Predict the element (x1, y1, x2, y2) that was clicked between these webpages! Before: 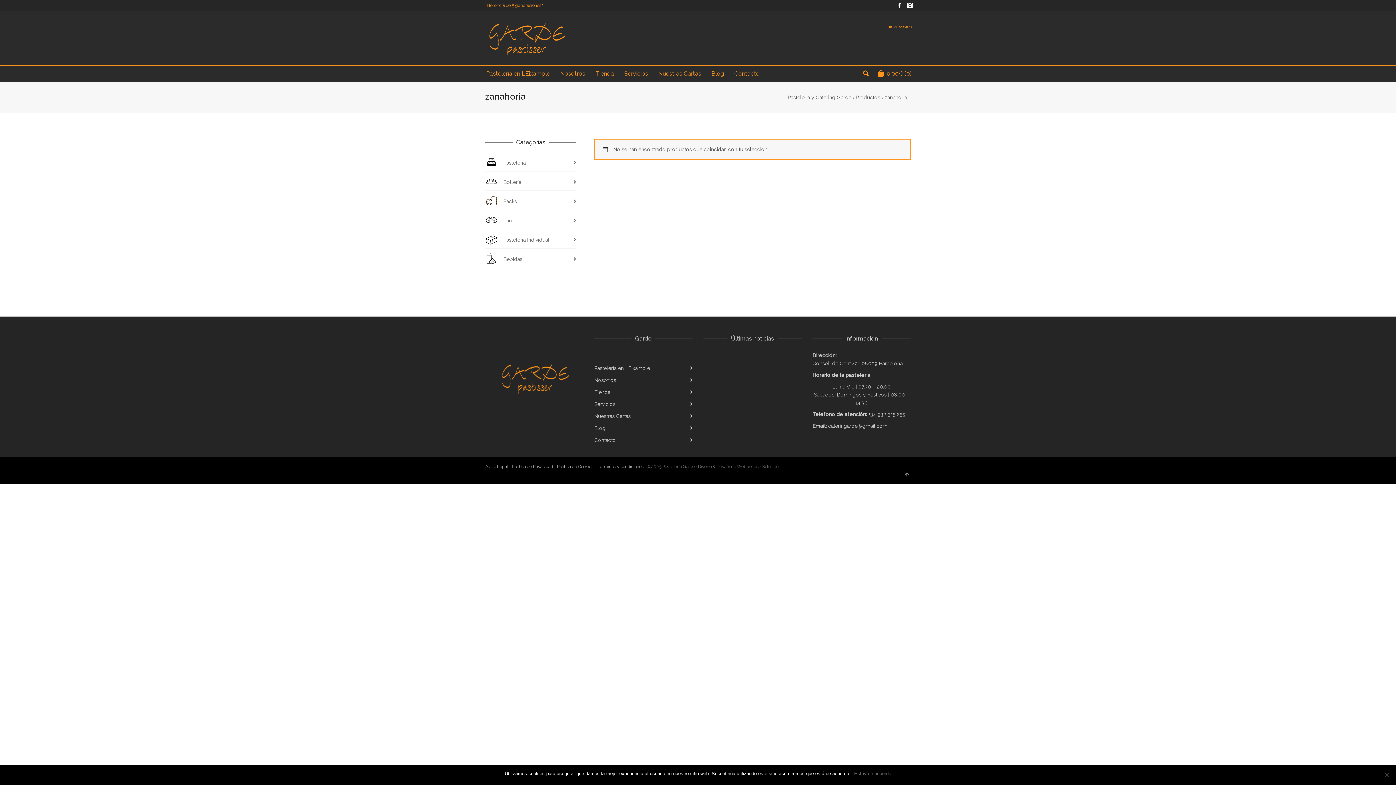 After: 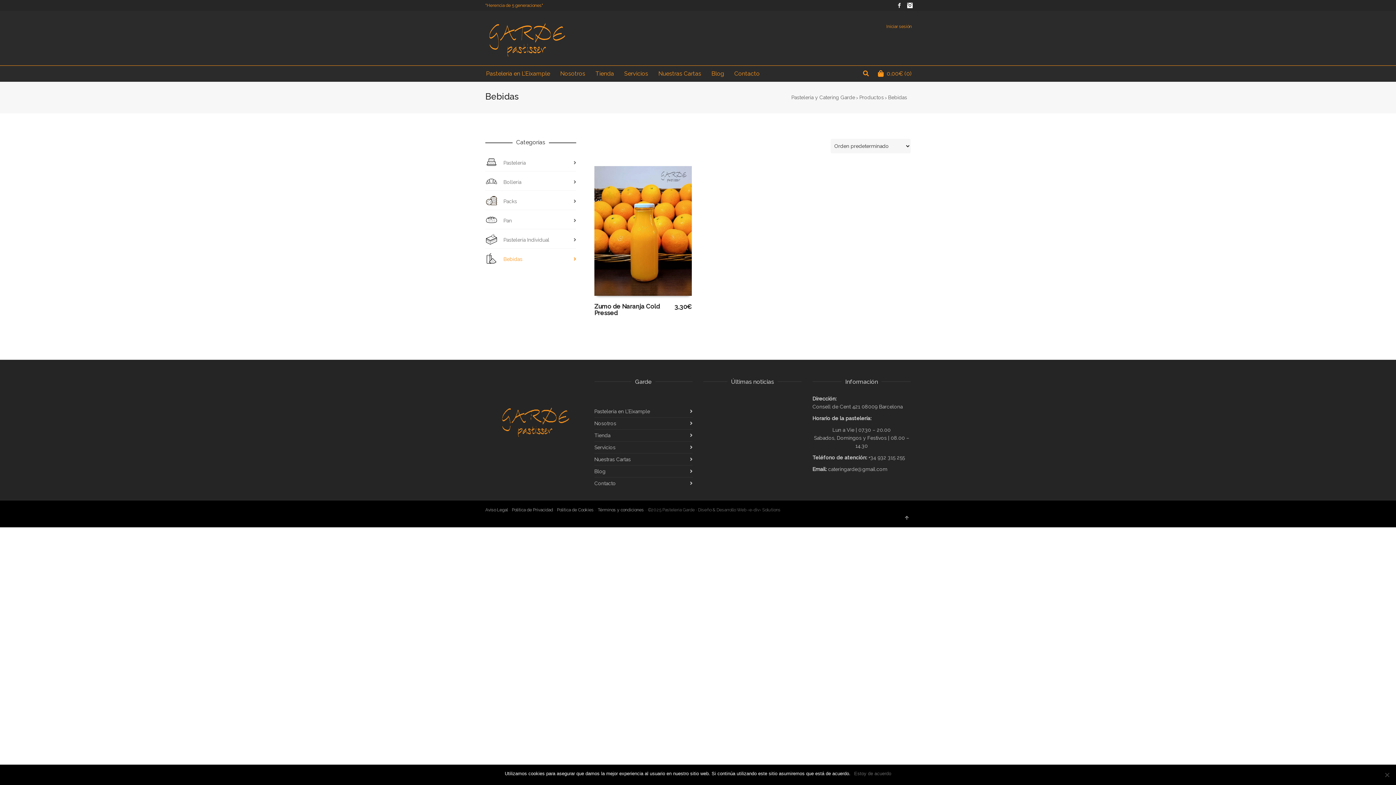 Action: bbox: (485, 252, 576, 267) label: Bebidas